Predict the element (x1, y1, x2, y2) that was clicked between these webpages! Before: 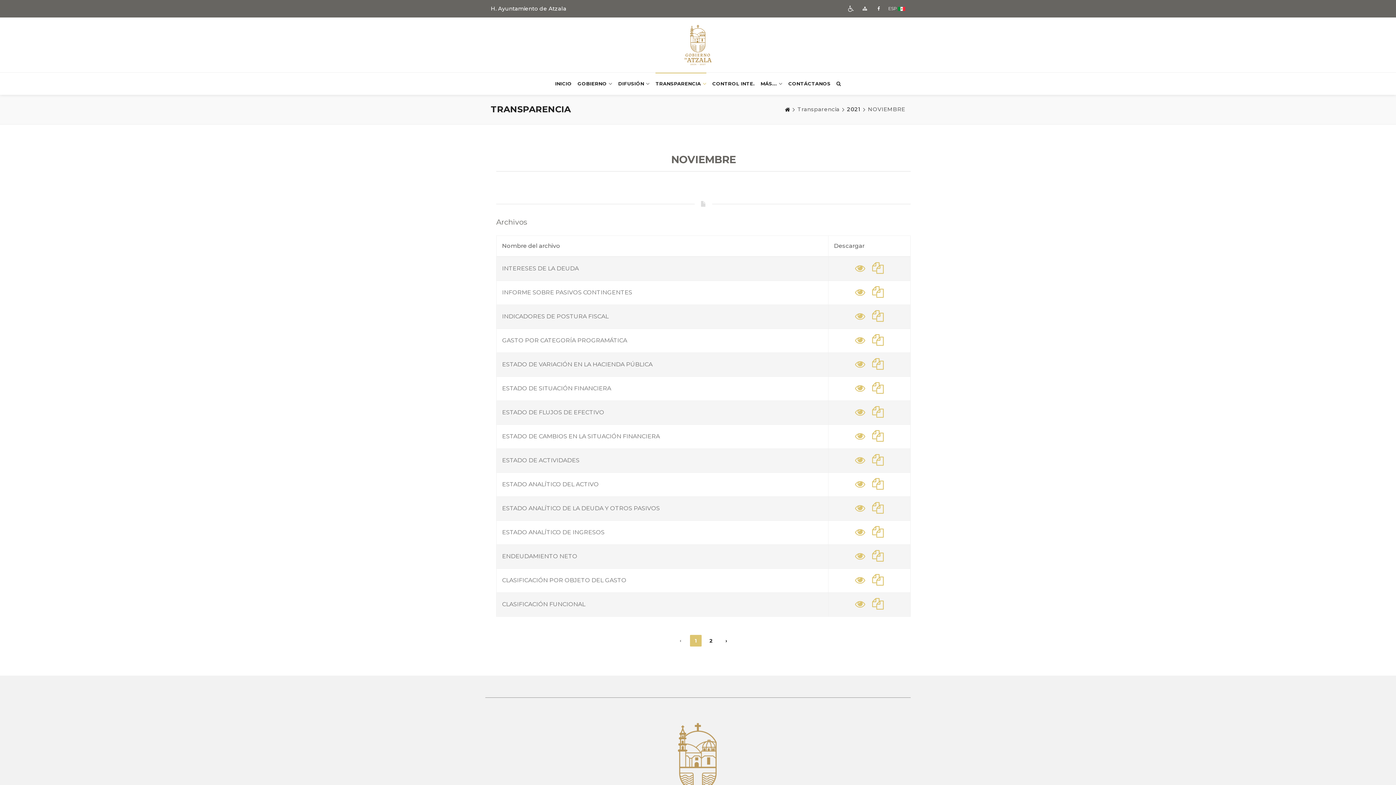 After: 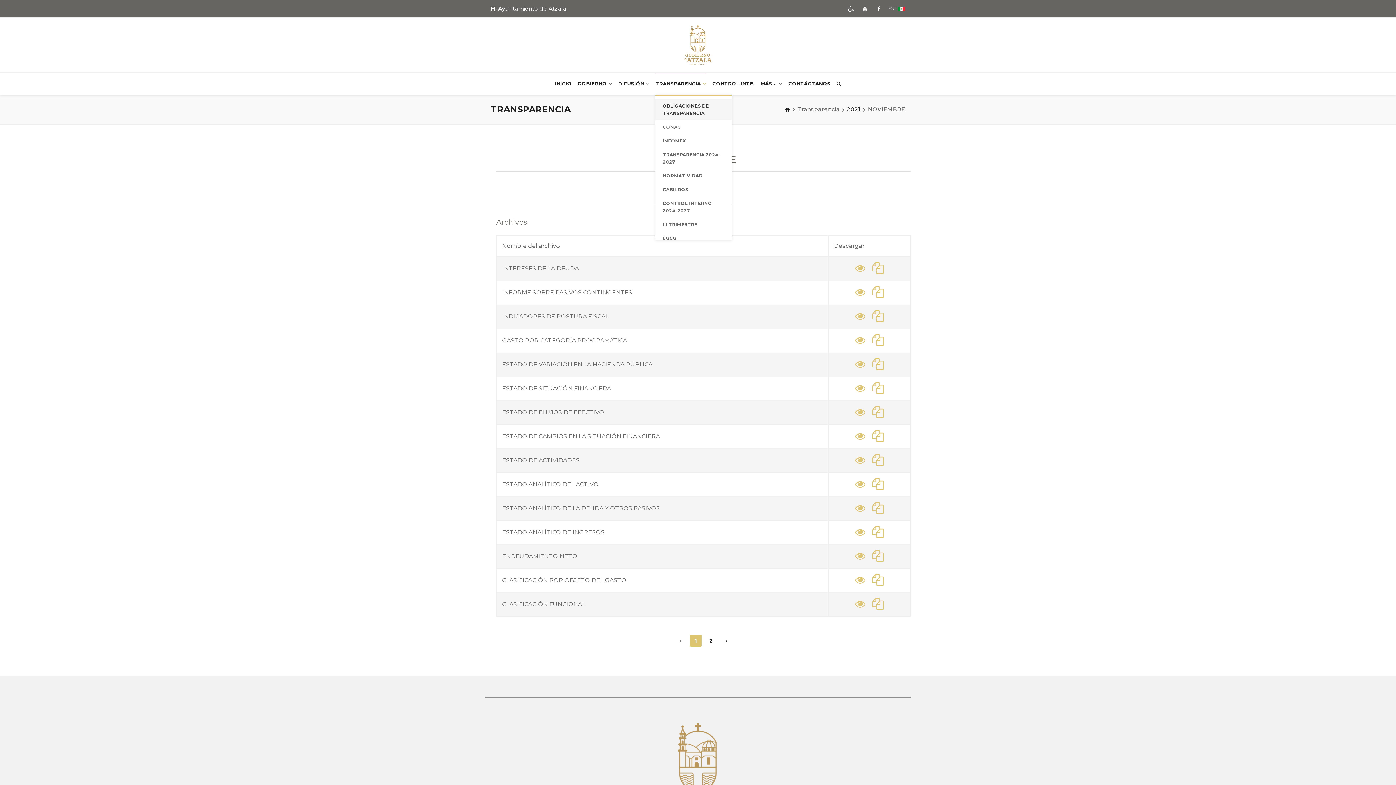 Action: label: TRANSPARENCIA bbox: (655, 72, 706, 94)